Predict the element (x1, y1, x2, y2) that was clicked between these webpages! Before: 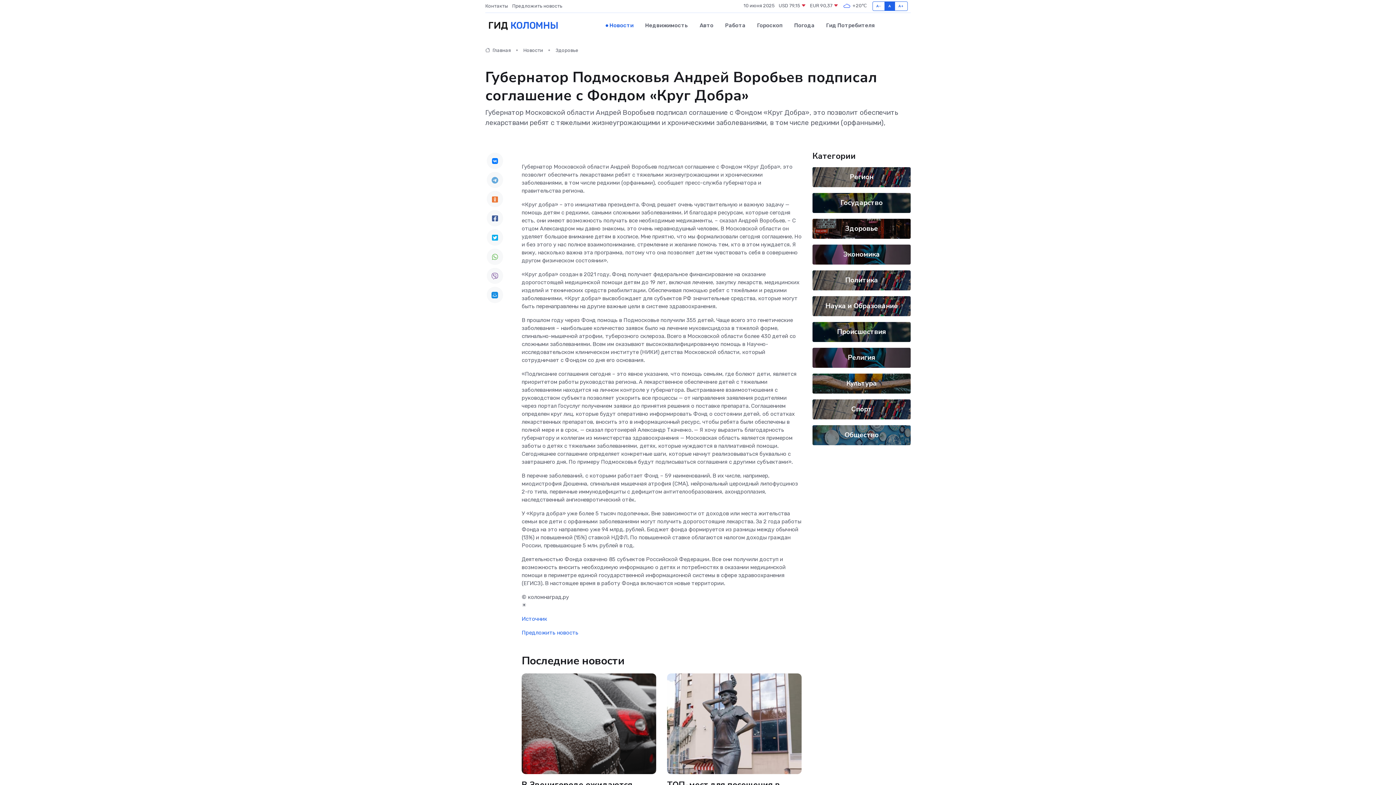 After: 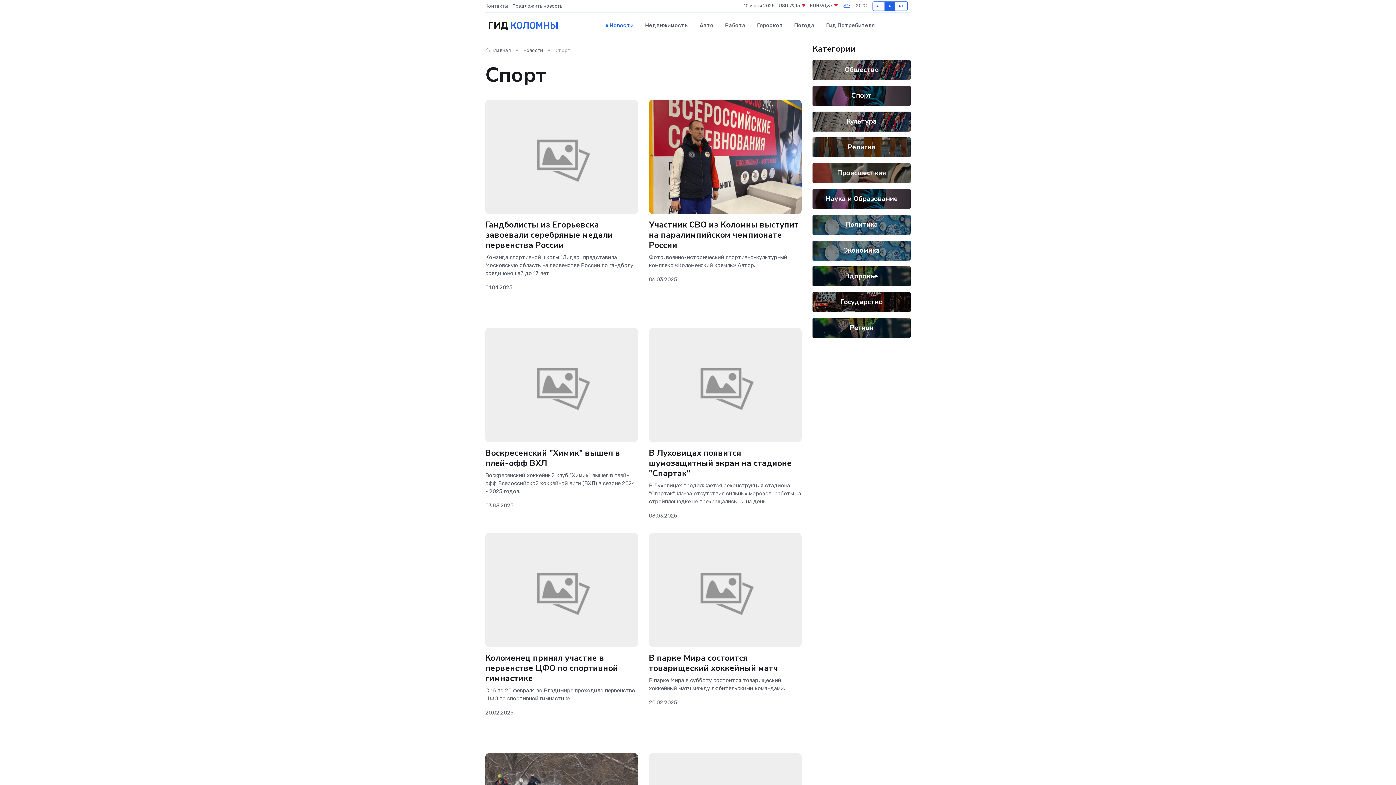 Action: bbox: (851, 404, 872, 414) label: Спорт